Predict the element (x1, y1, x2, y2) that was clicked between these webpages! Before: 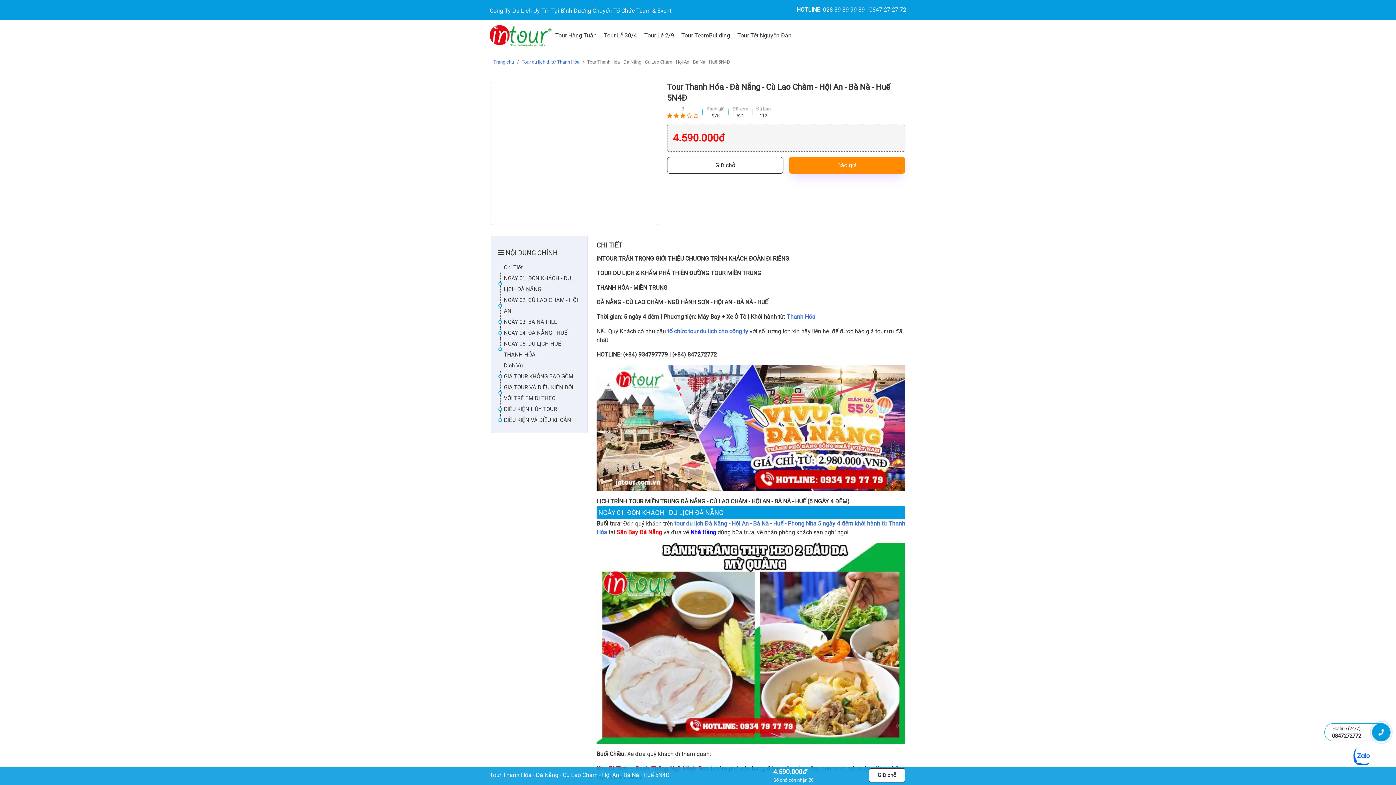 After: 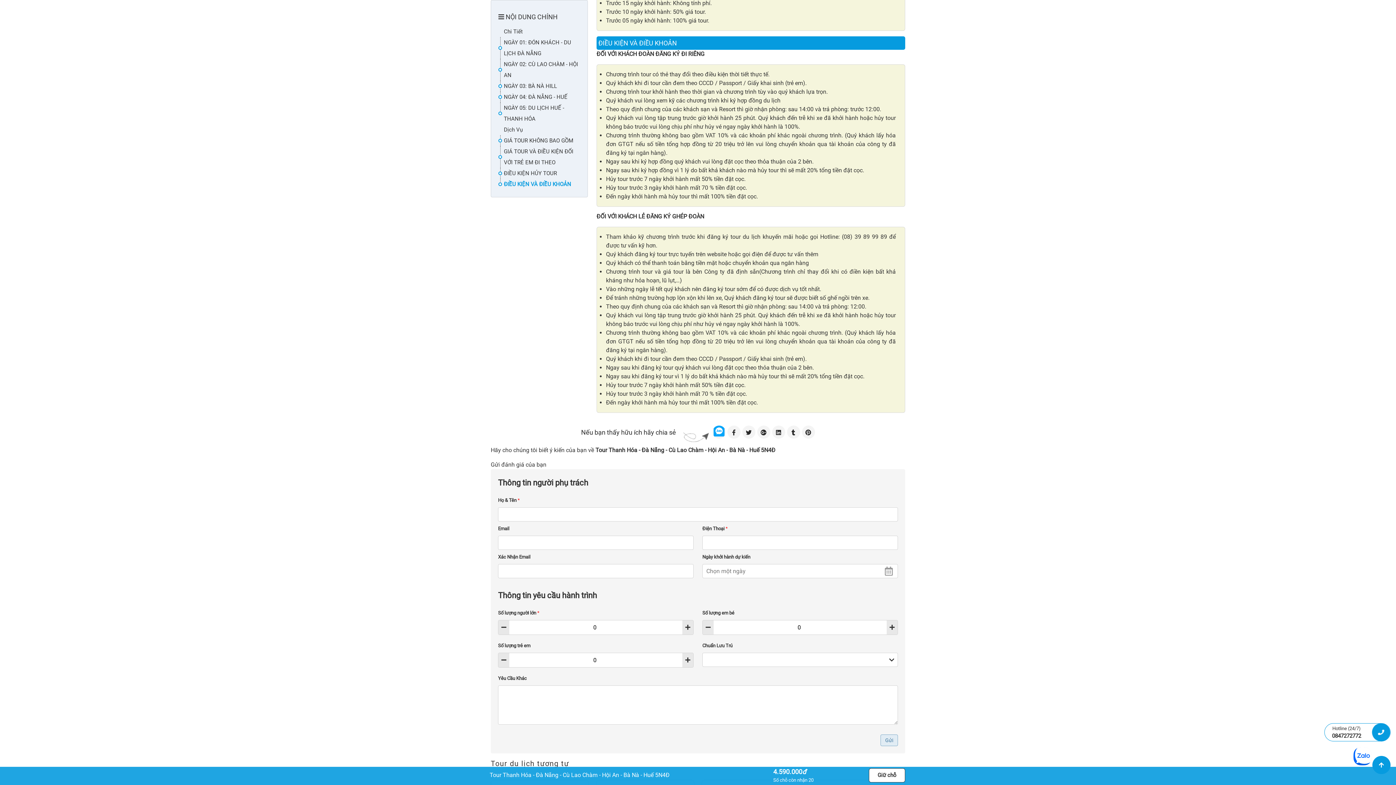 Action: bbox: (504, 416, 571, 423) label: ĐIỀU KIỆN VÀ ĐIỀU KHOẢN